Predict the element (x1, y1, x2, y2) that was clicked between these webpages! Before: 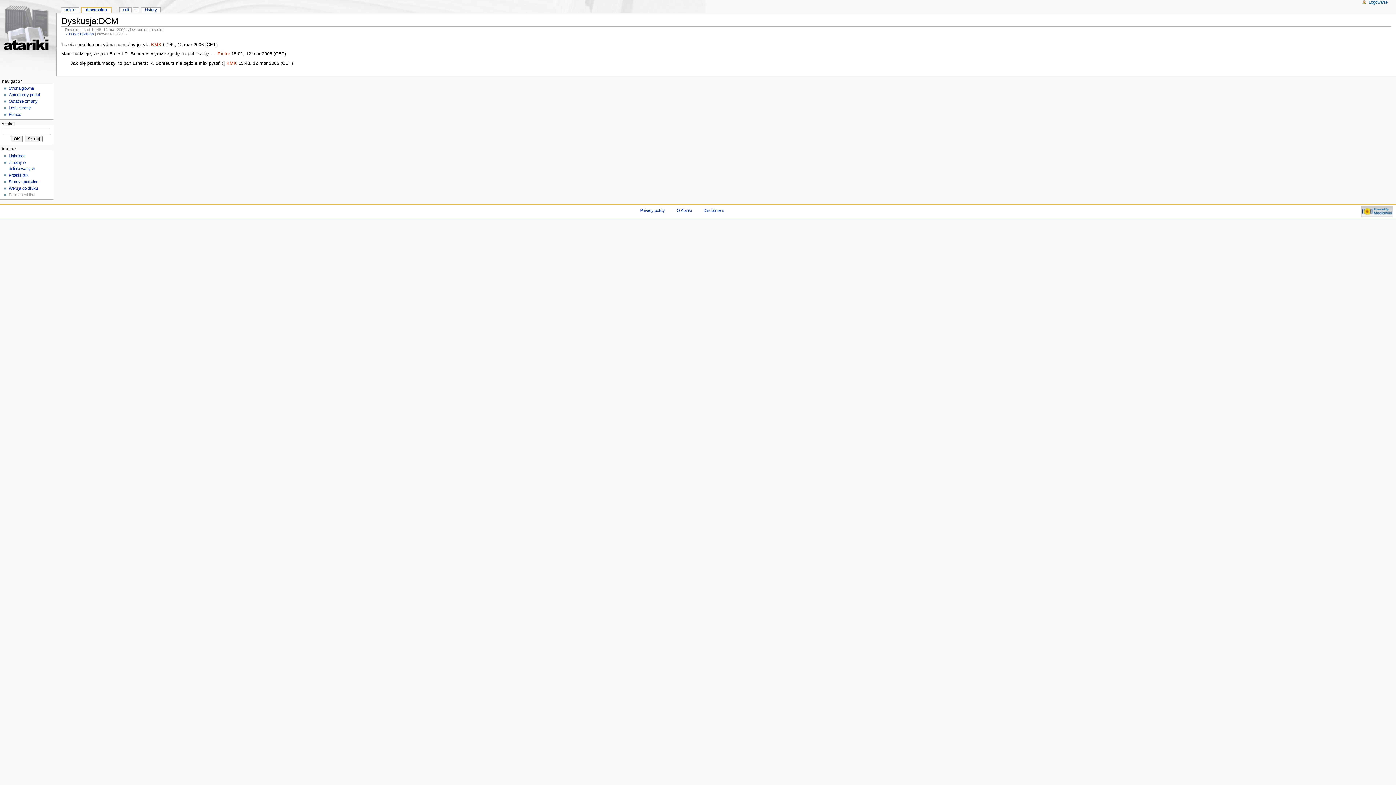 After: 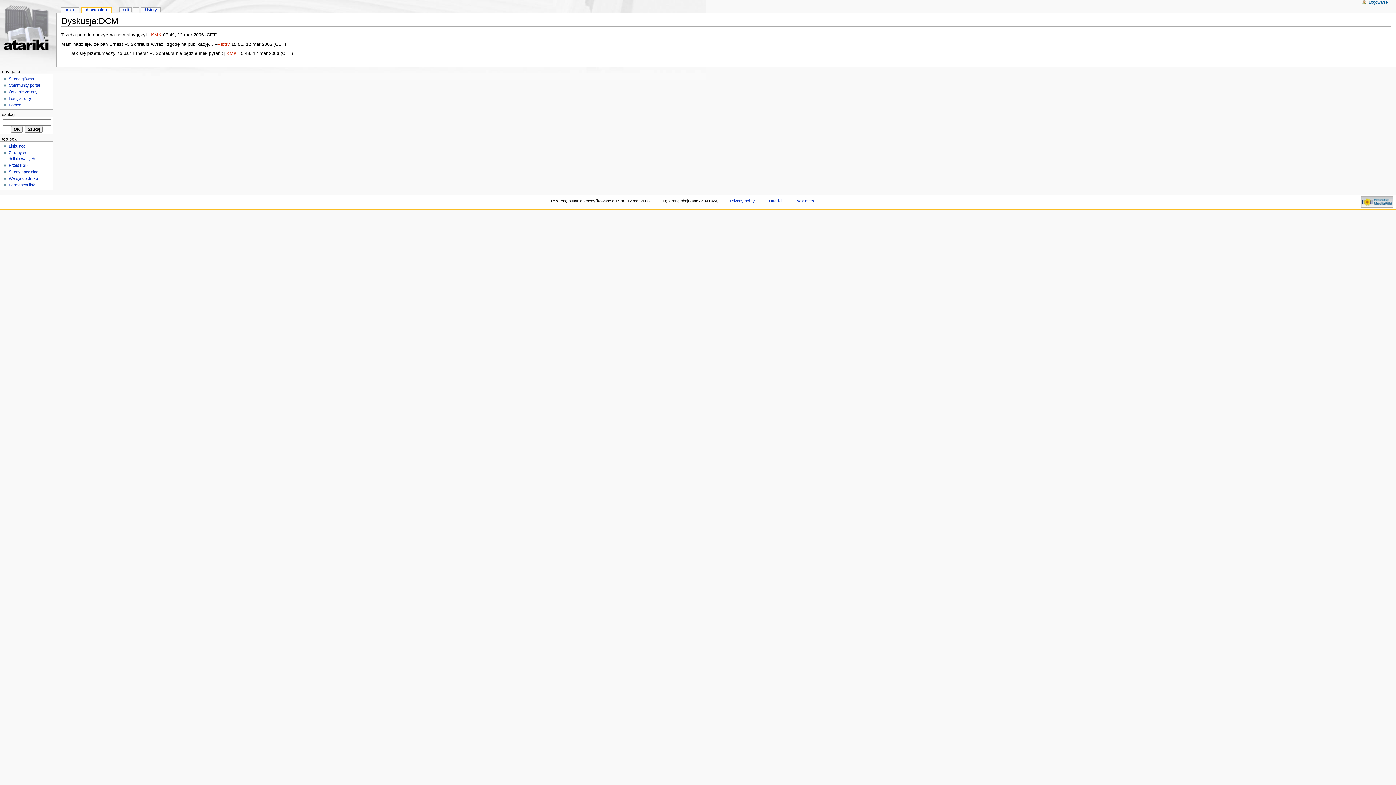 Action: label: discussion bbox: (81, 7, 111, 12)